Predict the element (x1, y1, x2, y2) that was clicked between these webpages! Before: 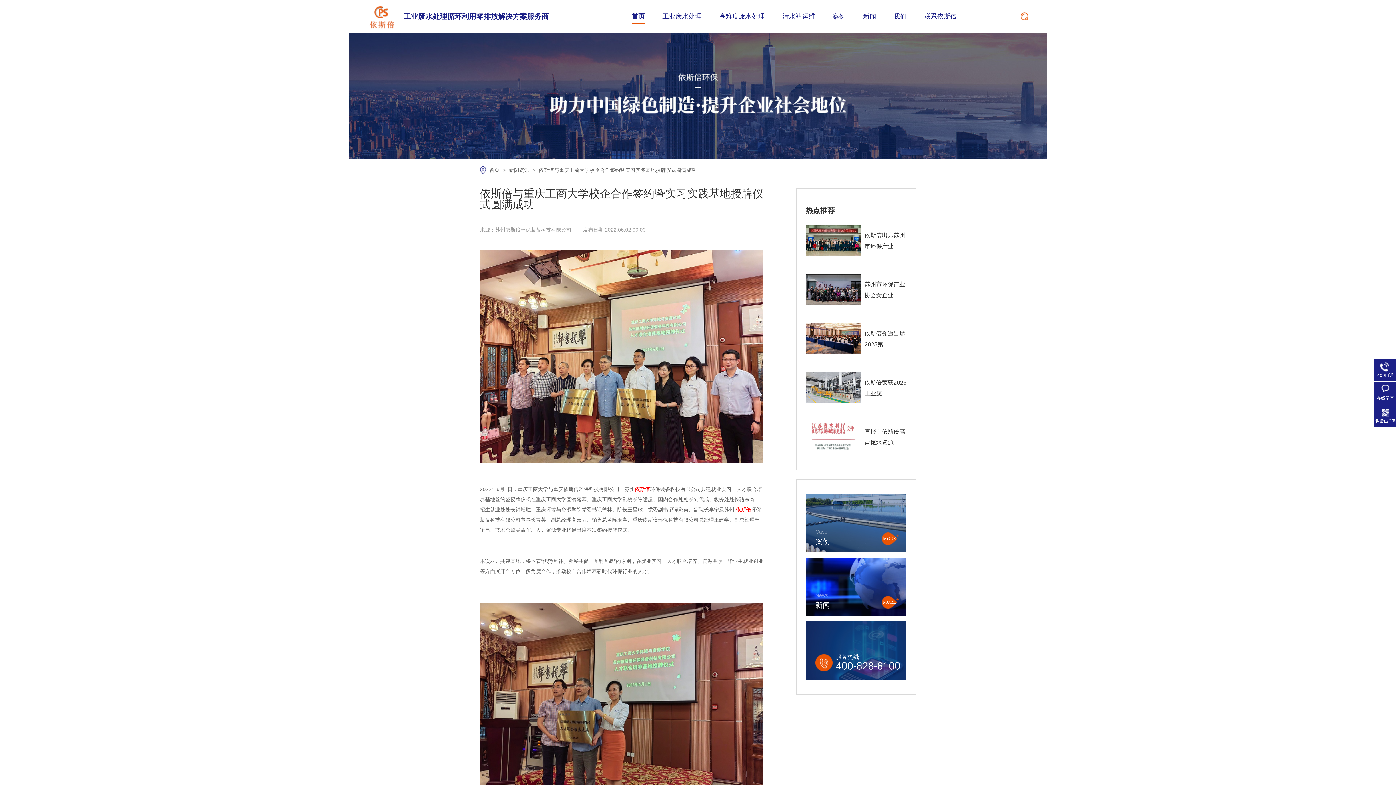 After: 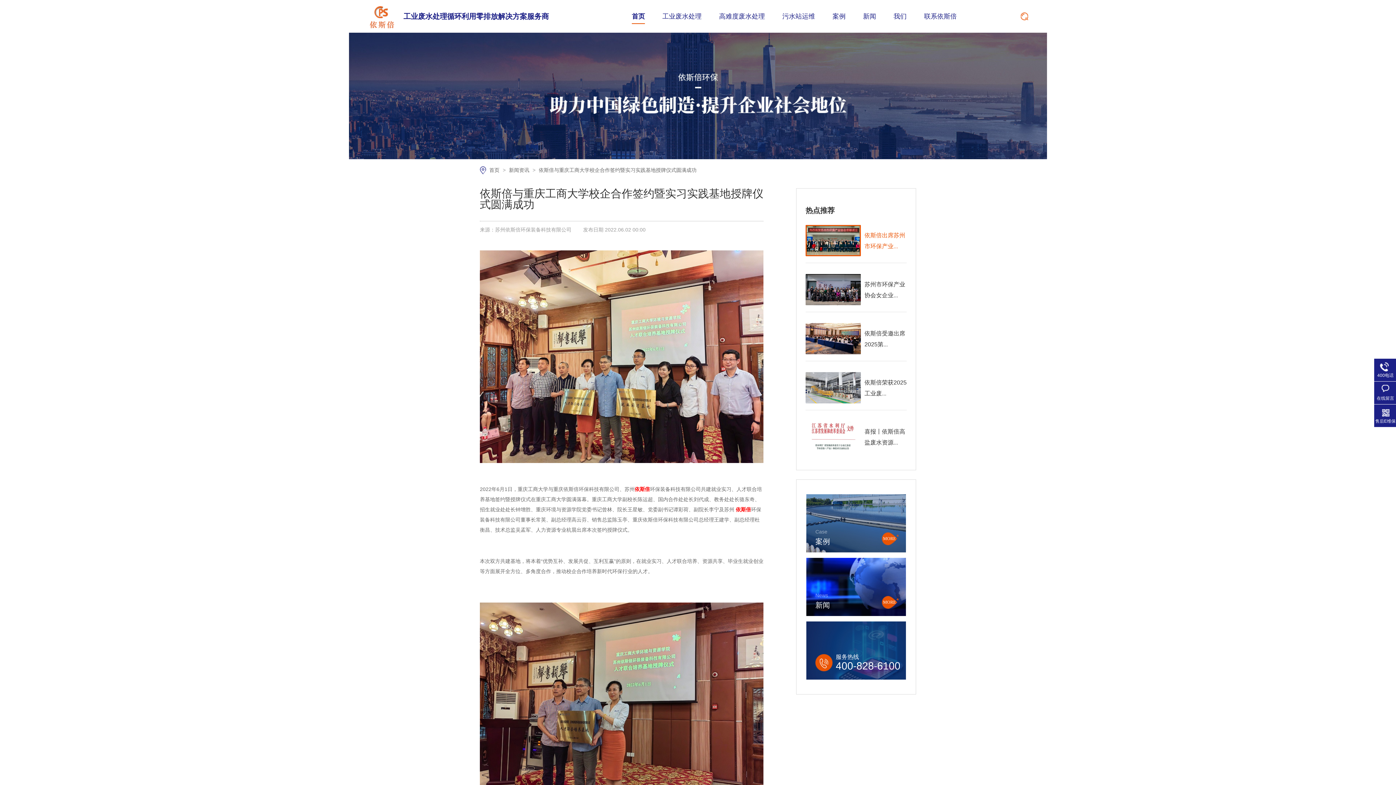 Action: bbox: (805, 225, 861, 256)